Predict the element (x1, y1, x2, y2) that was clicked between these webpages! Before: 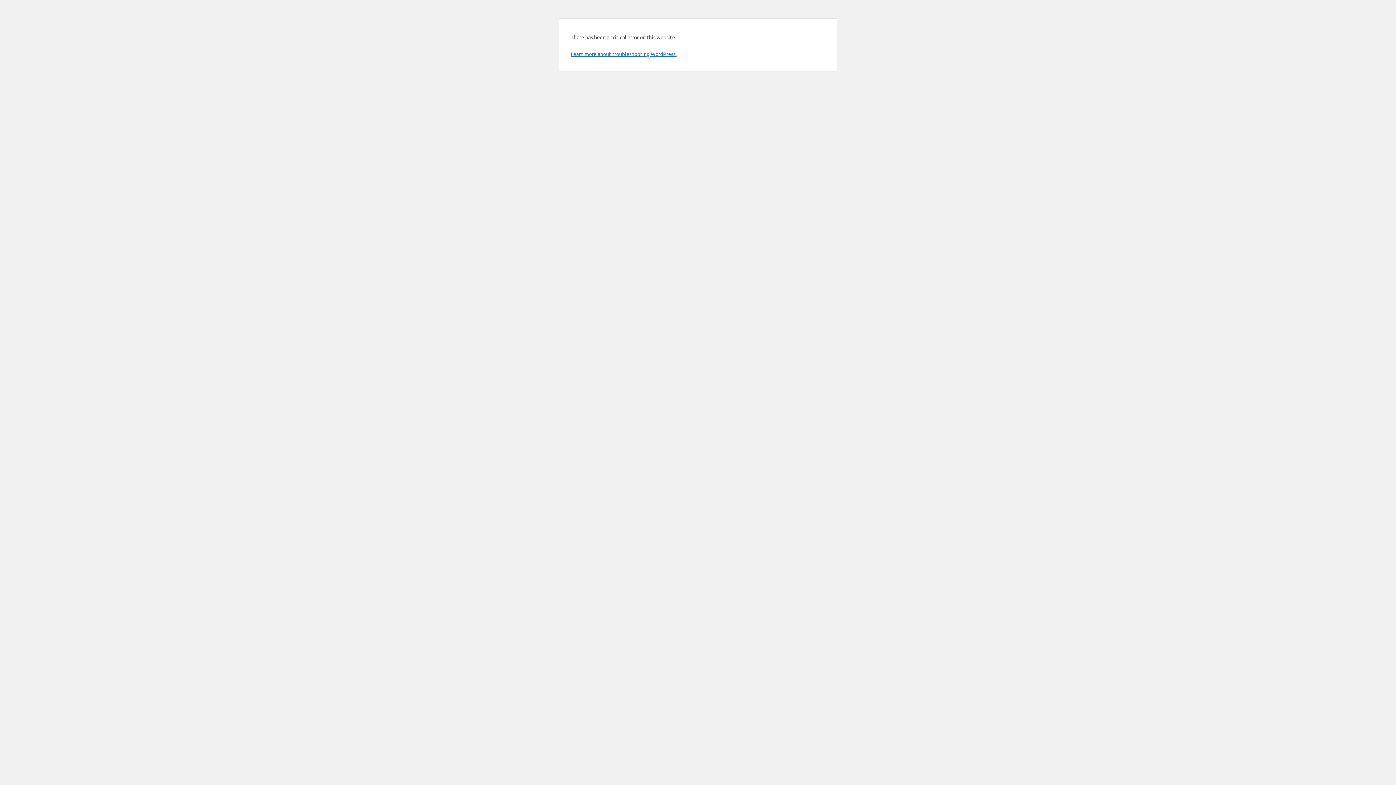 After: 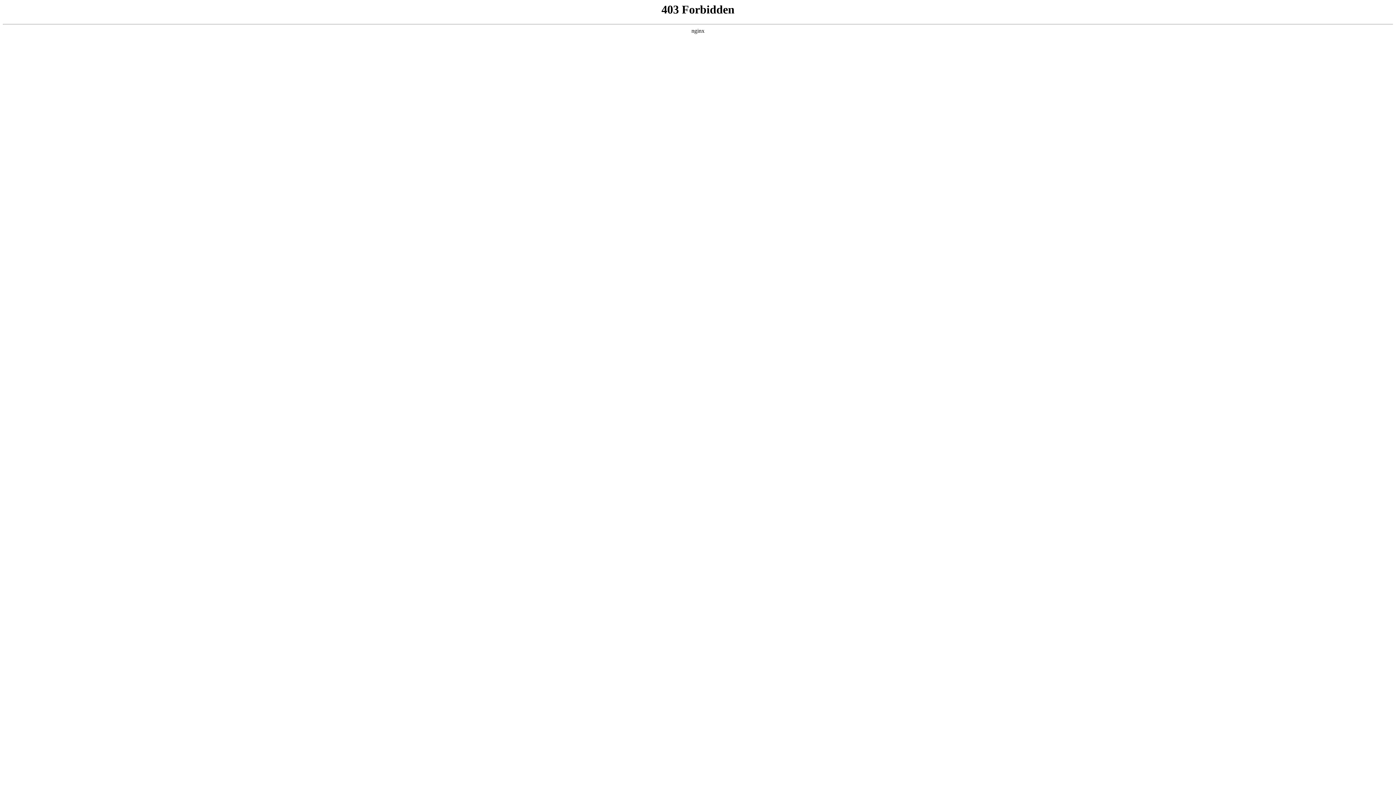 Action: label: Learn more about troubleshooting WordPress. bbox: (570, 50, 676, 57)